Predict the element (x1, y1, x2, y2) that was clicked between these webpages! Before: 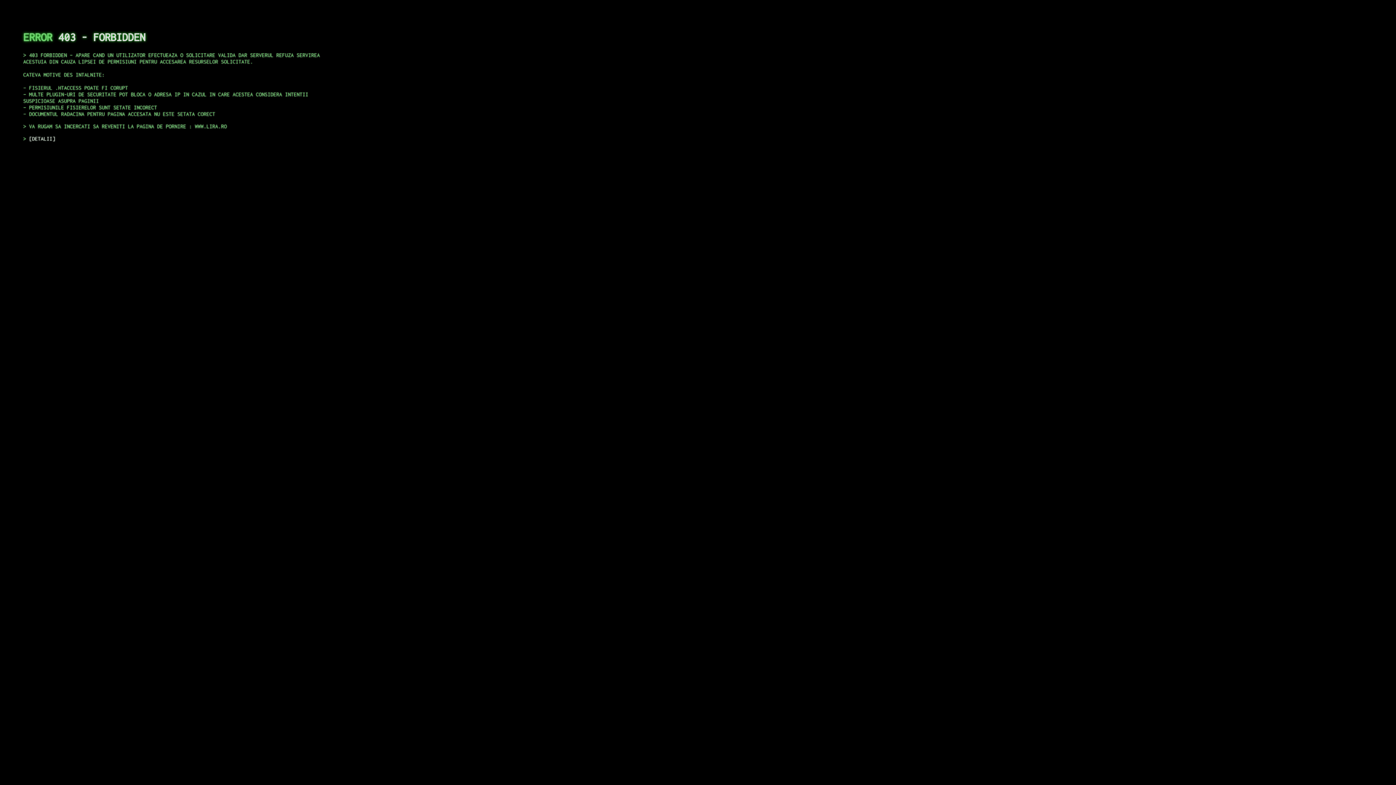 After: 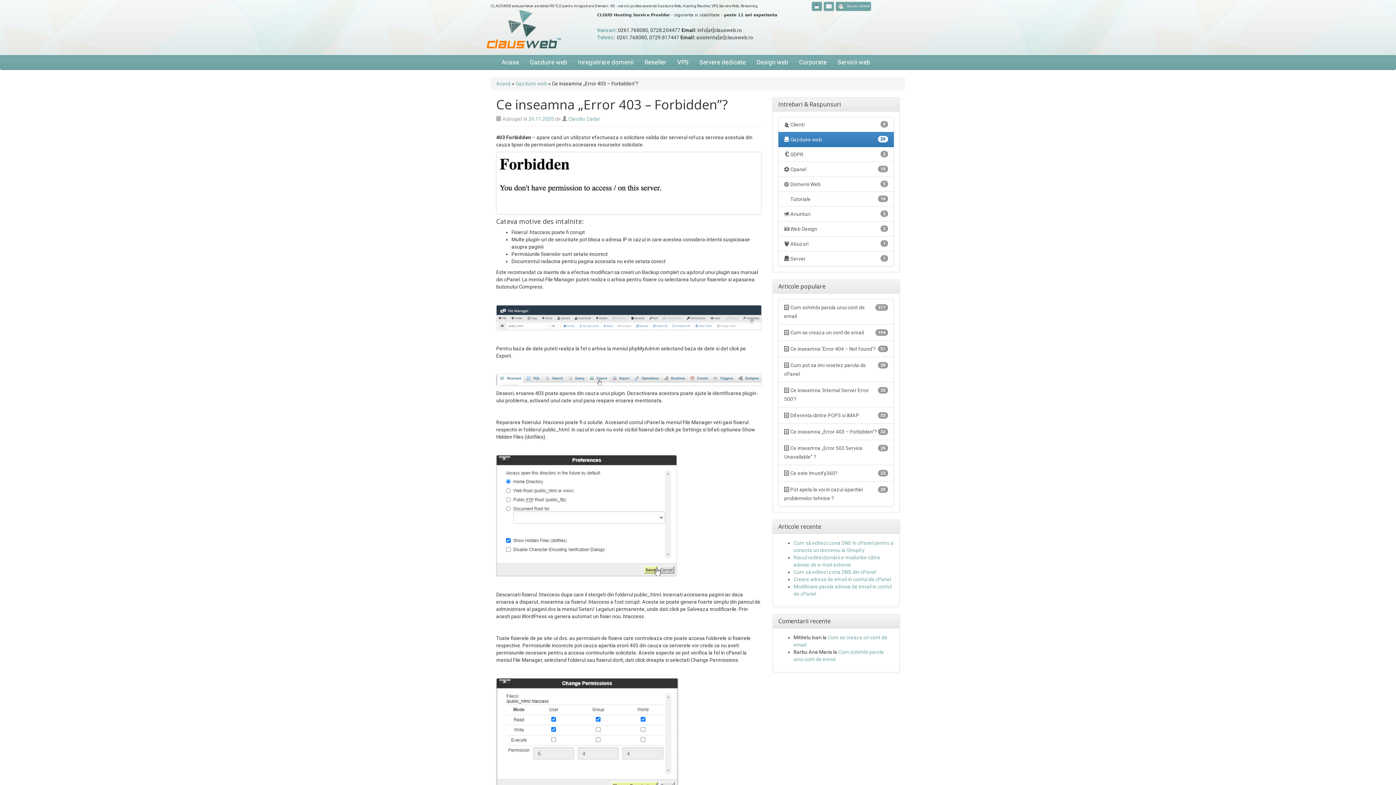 Action: label: DETALII bbox: (29, 135, 55, 141)